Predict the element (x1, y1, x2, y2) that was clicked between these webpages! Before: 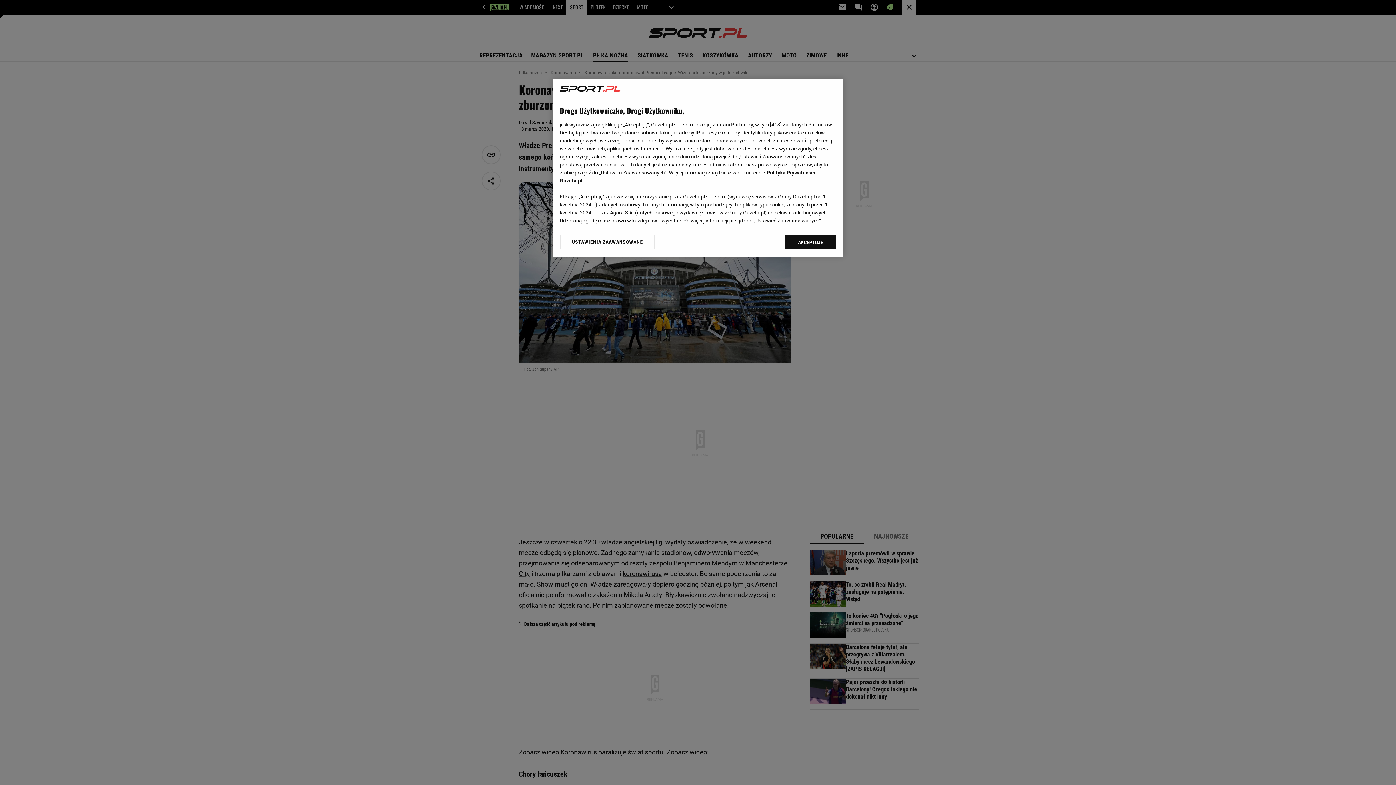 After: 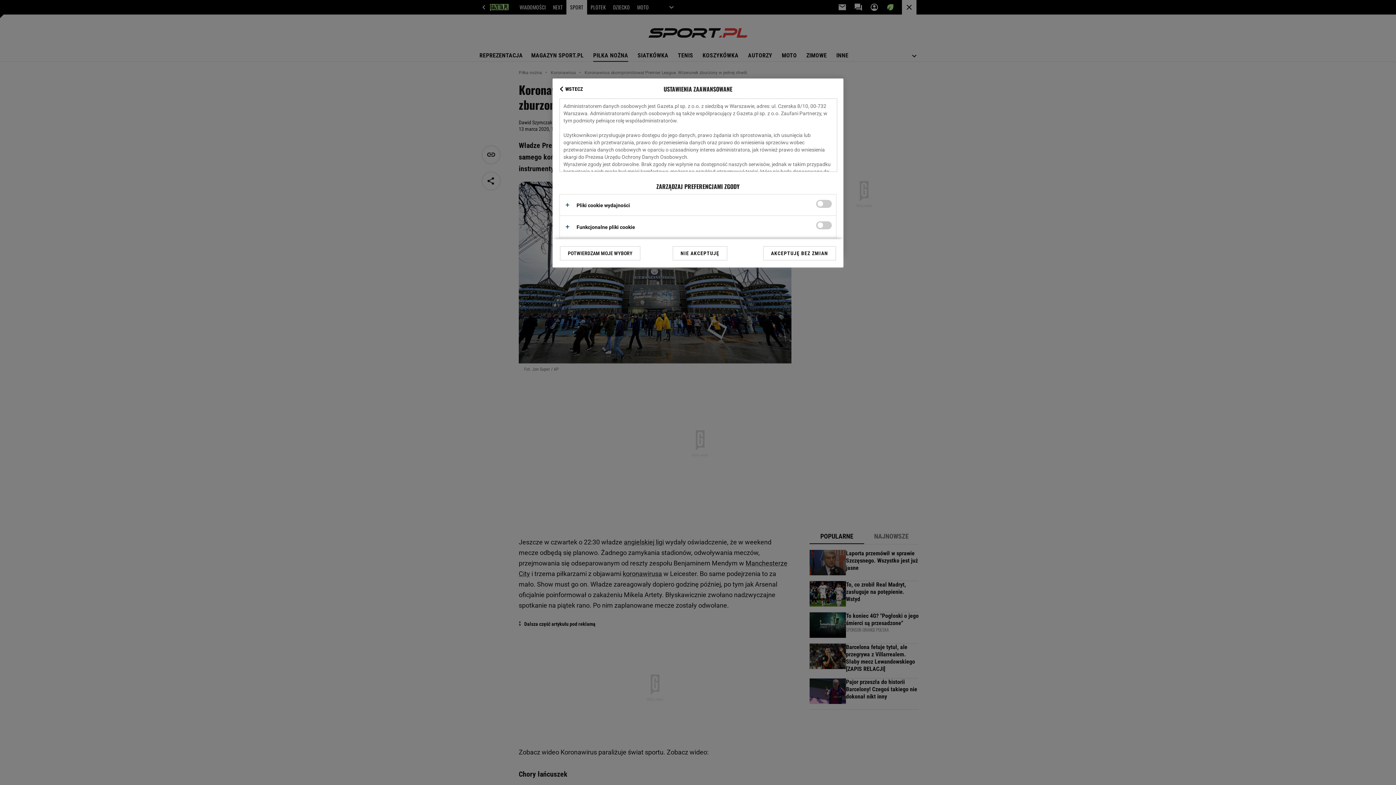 Action: label: USTAWIENIA ZAAWANSOWANE bbox: (560, 234, 655, 249)